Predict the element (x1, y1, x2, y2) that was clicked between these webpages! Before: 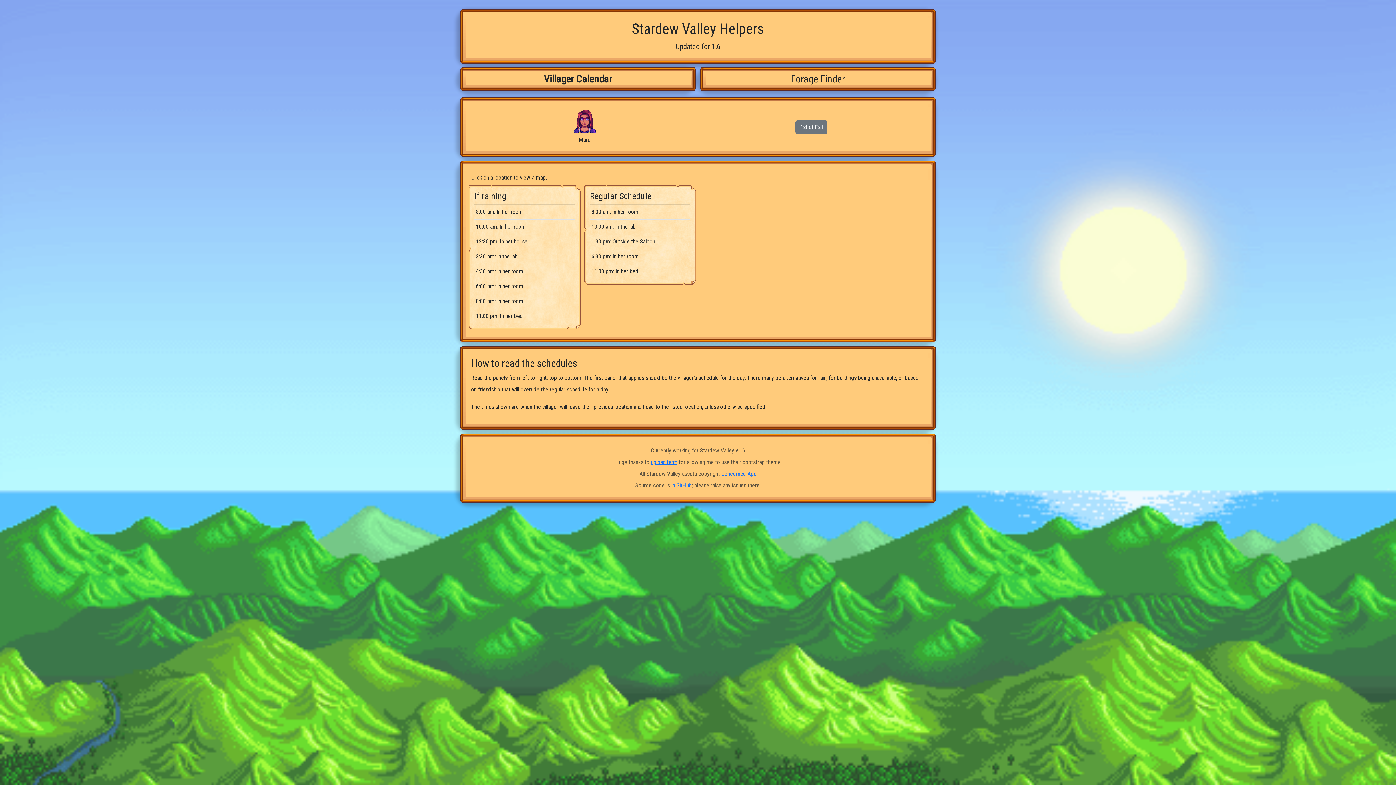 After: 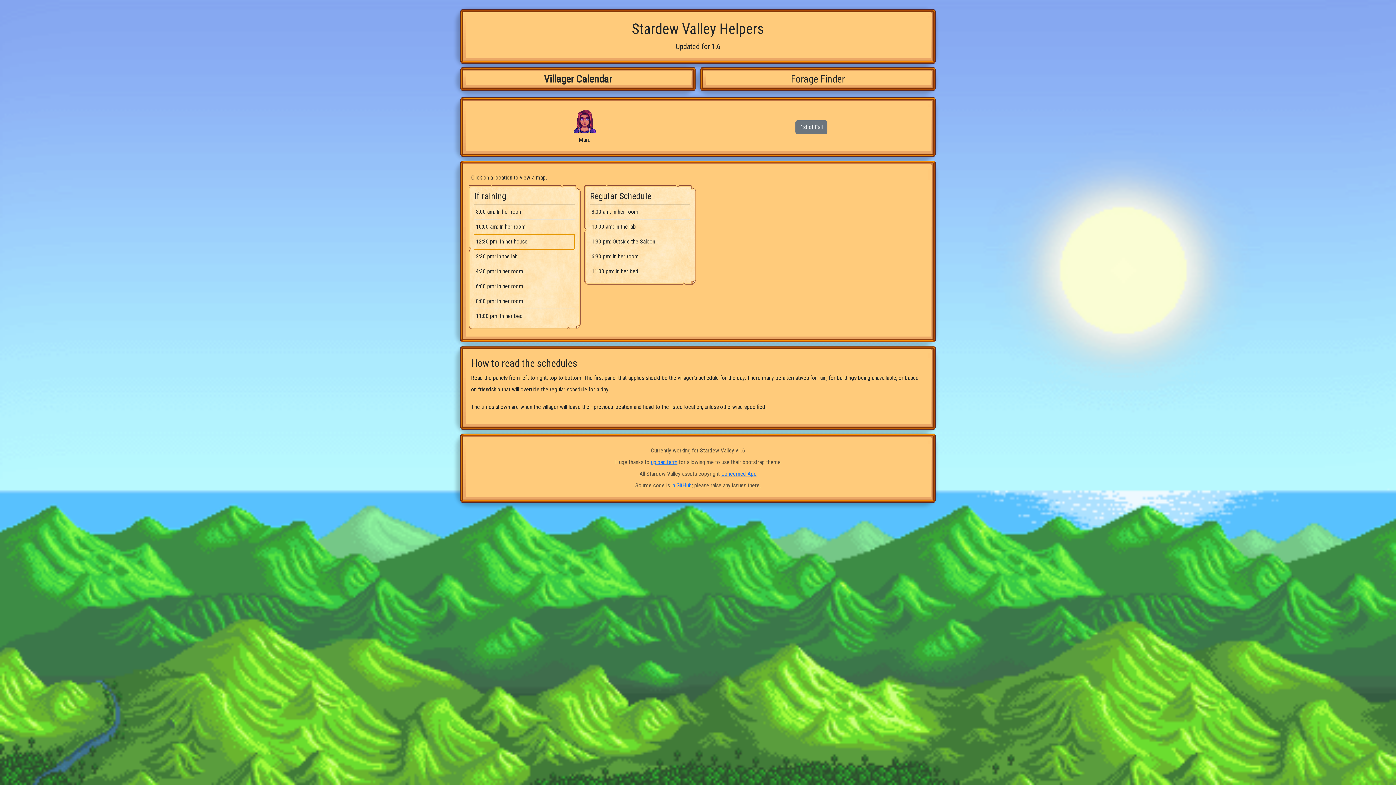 Action: label: 12:30 pm: In her house bbox: (470, 234, 574, 249)